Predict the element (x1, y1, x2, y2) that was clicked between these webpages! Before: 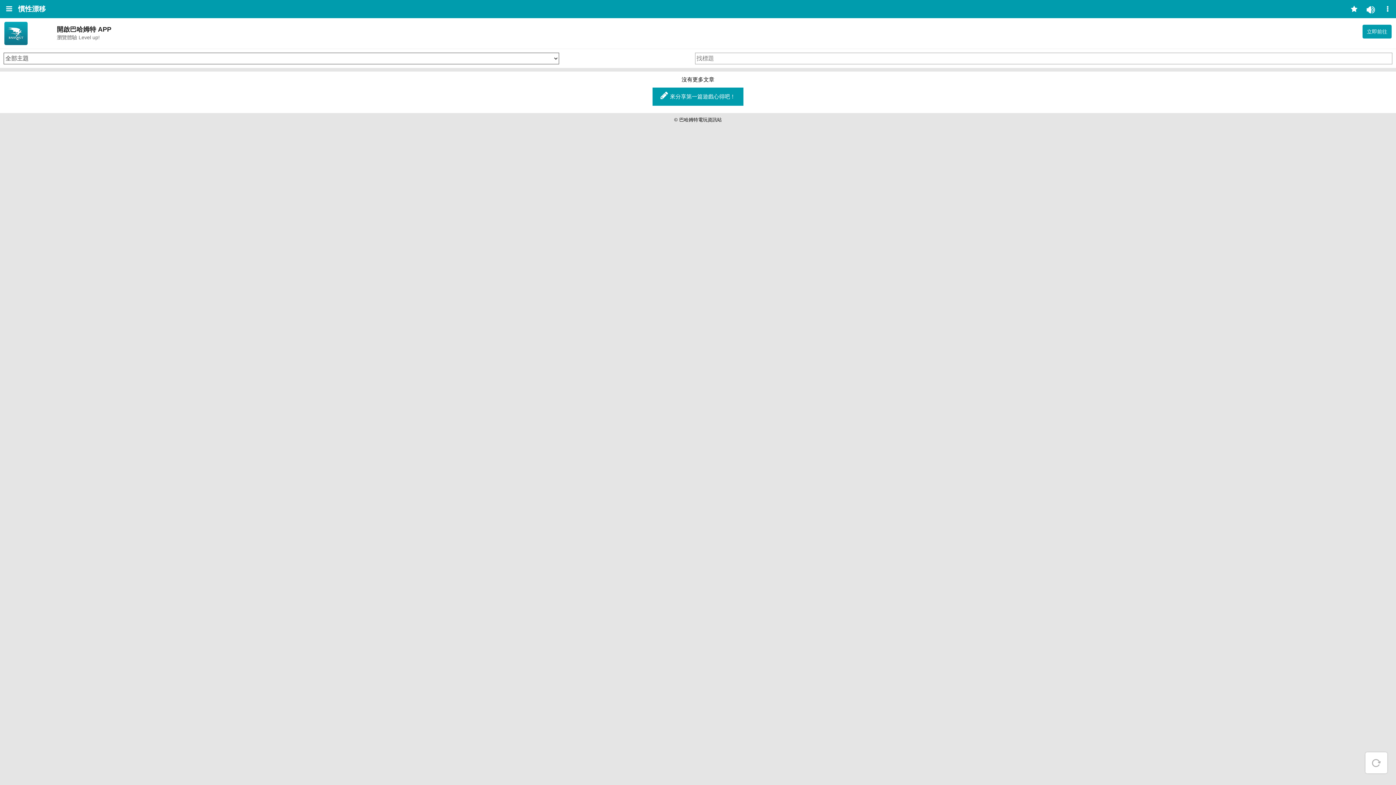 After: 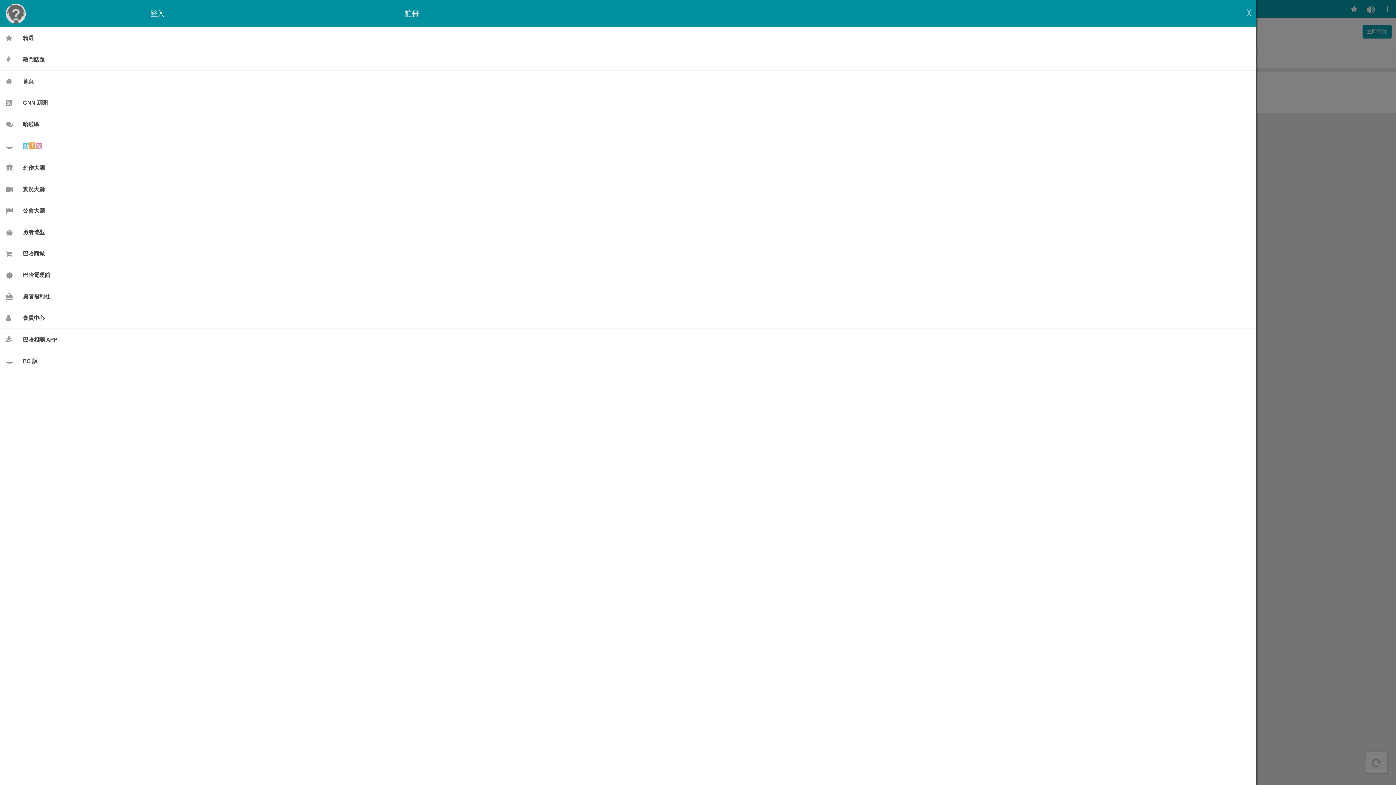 Action: bbox: (0, 0, 18, 18)